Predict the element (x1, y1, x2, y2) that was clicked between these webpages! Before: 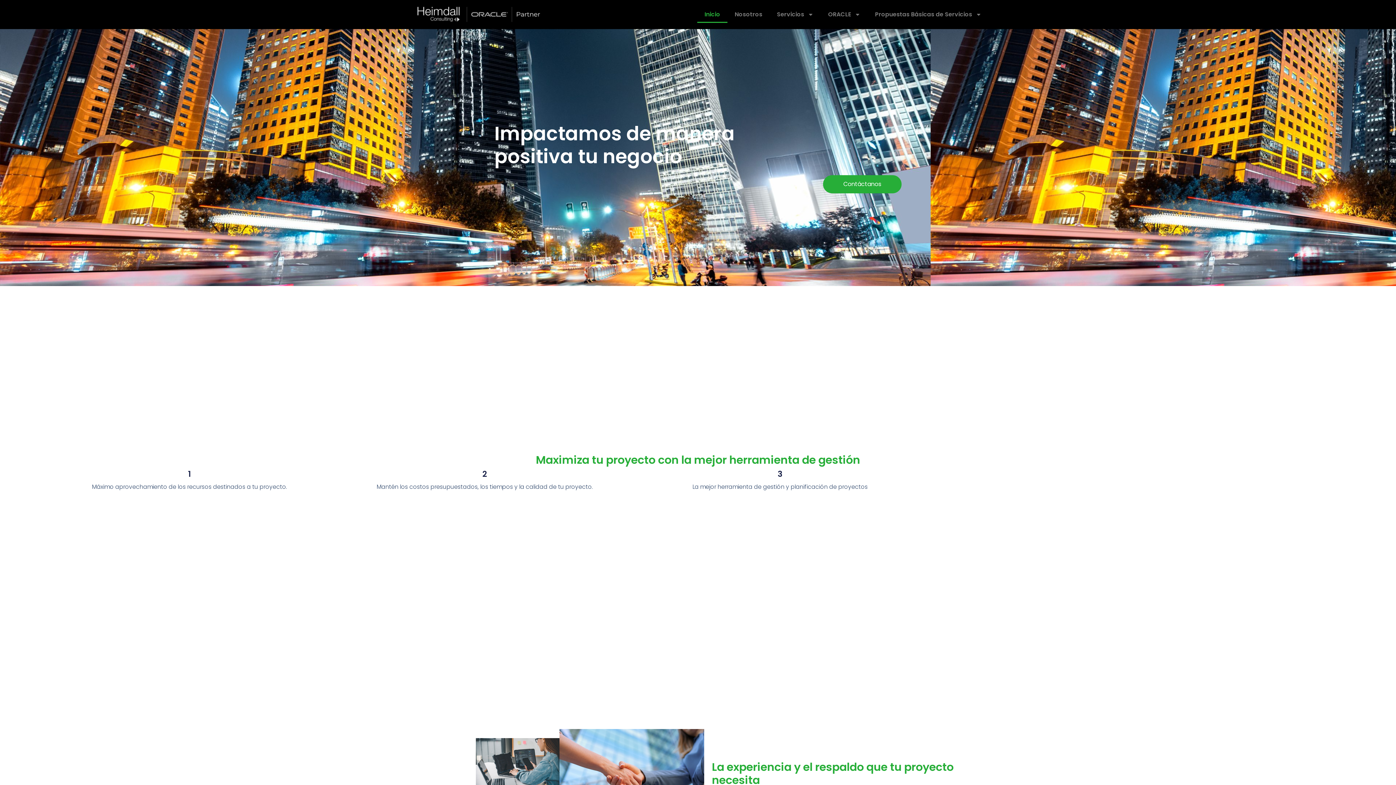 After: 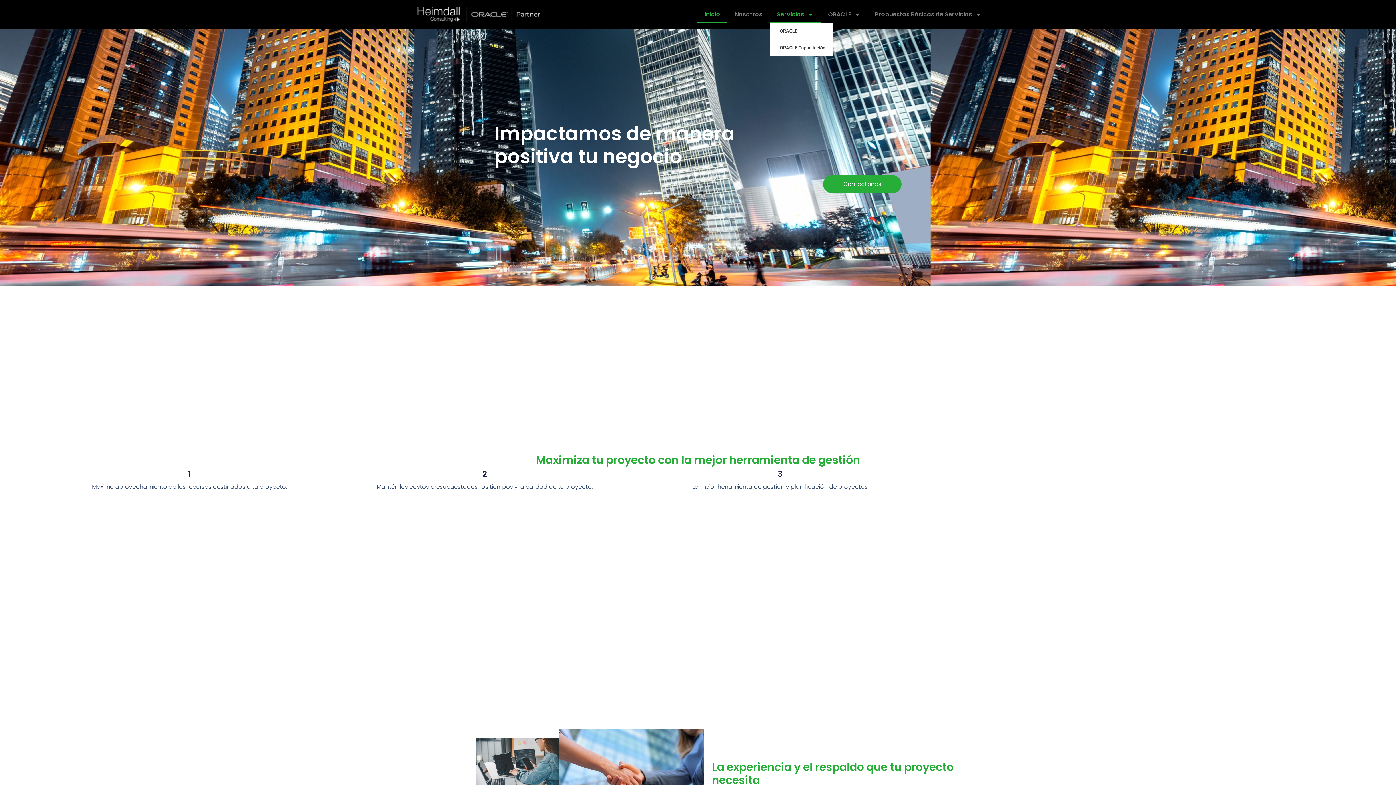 Action: bbox: (769, 6, 821, 22) label: Servicios